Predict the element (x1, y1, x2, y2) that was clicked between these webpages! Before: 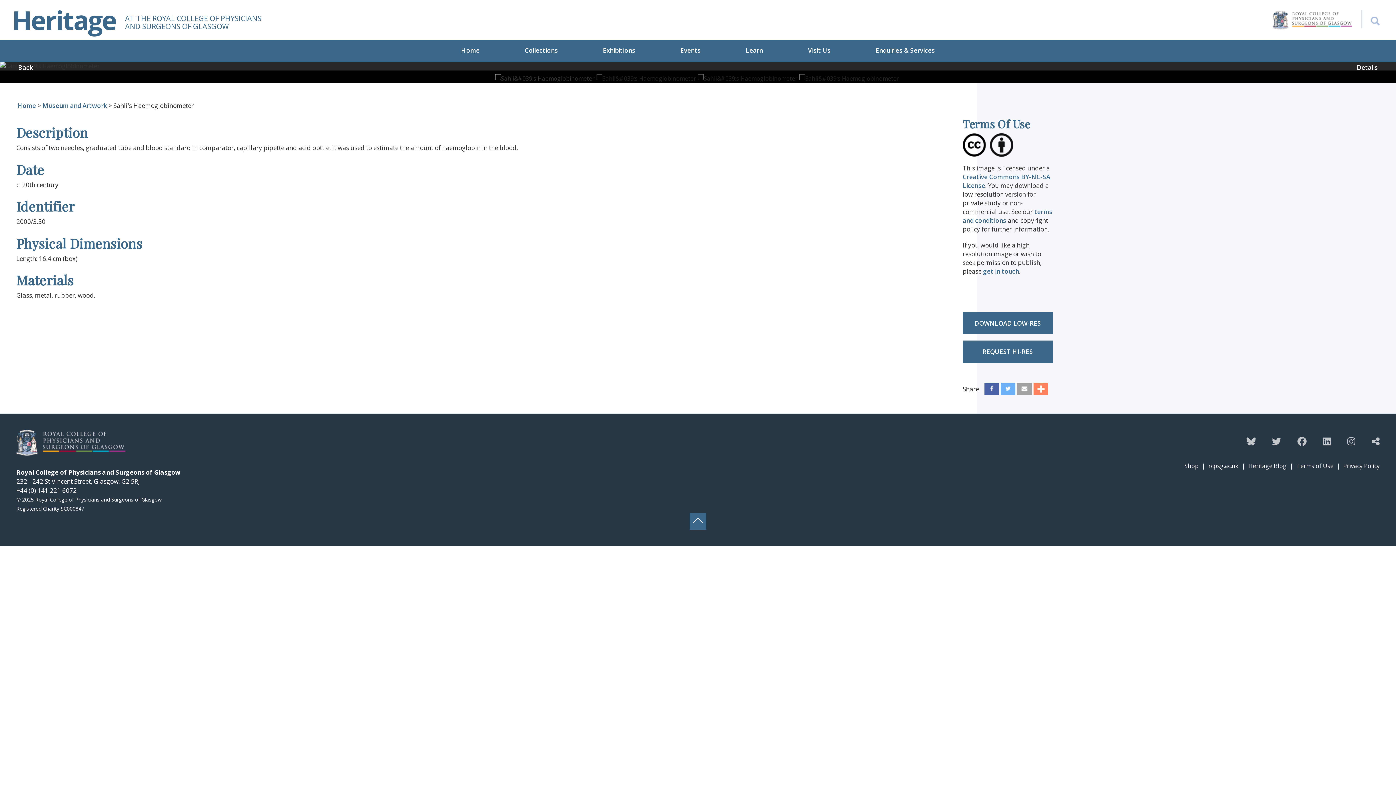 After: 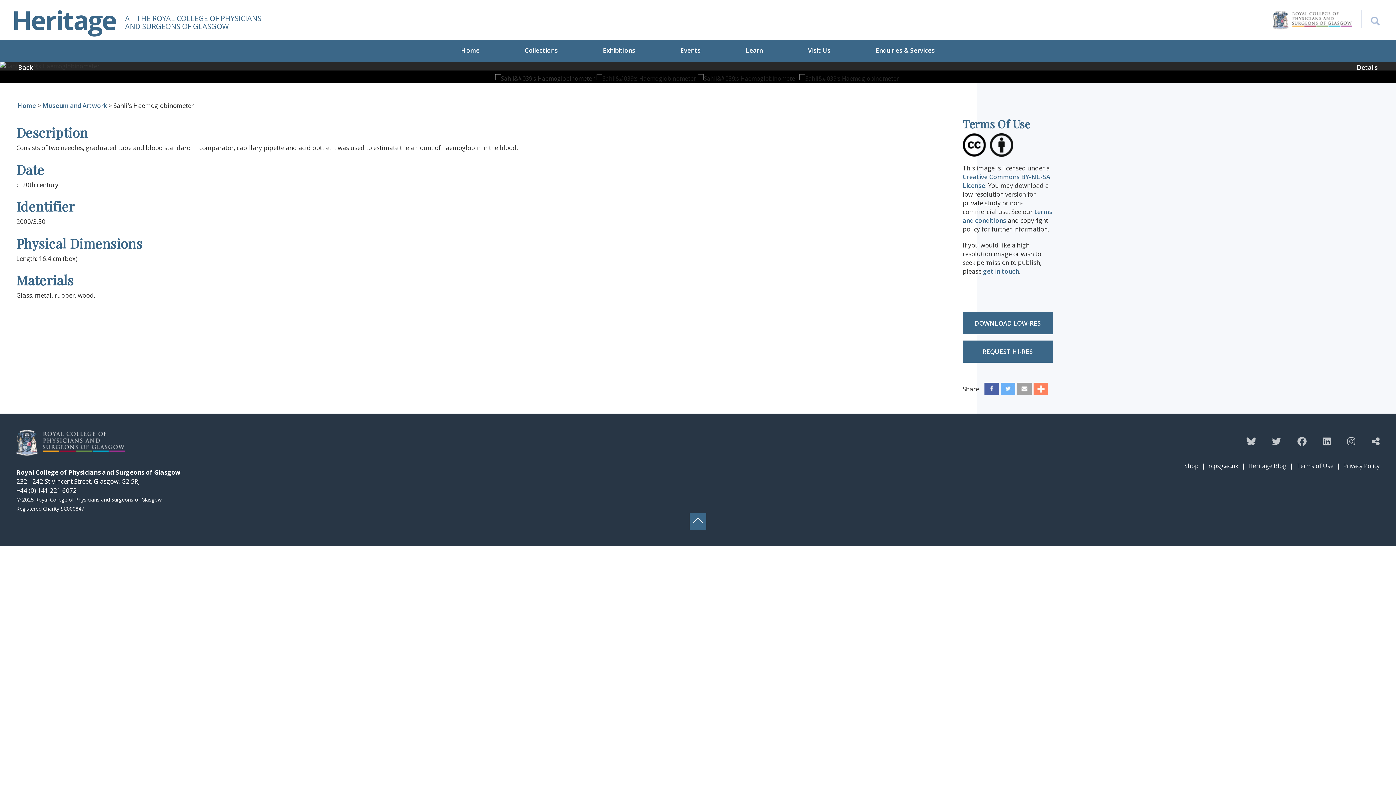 Action: bbox: (983, 267, 1019, 275) label: get in touch